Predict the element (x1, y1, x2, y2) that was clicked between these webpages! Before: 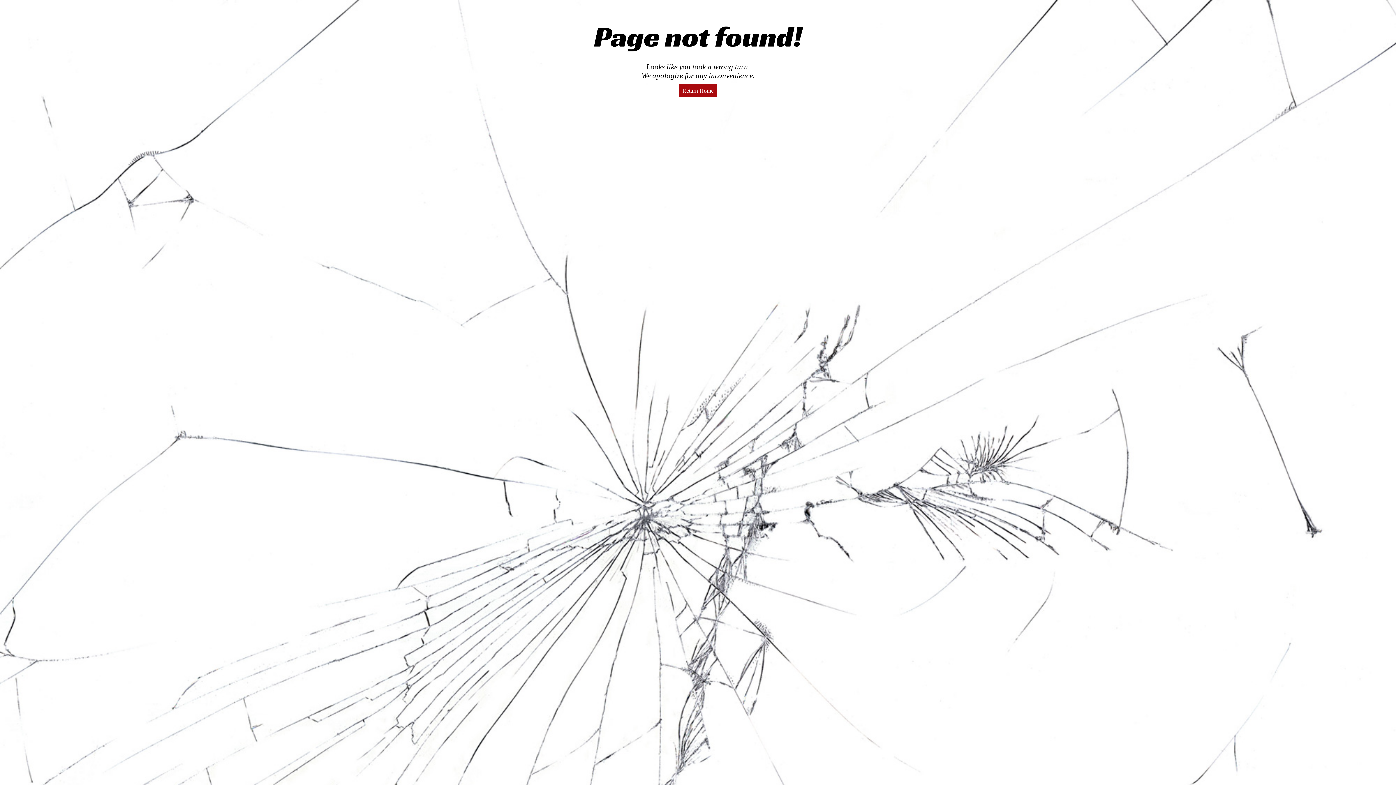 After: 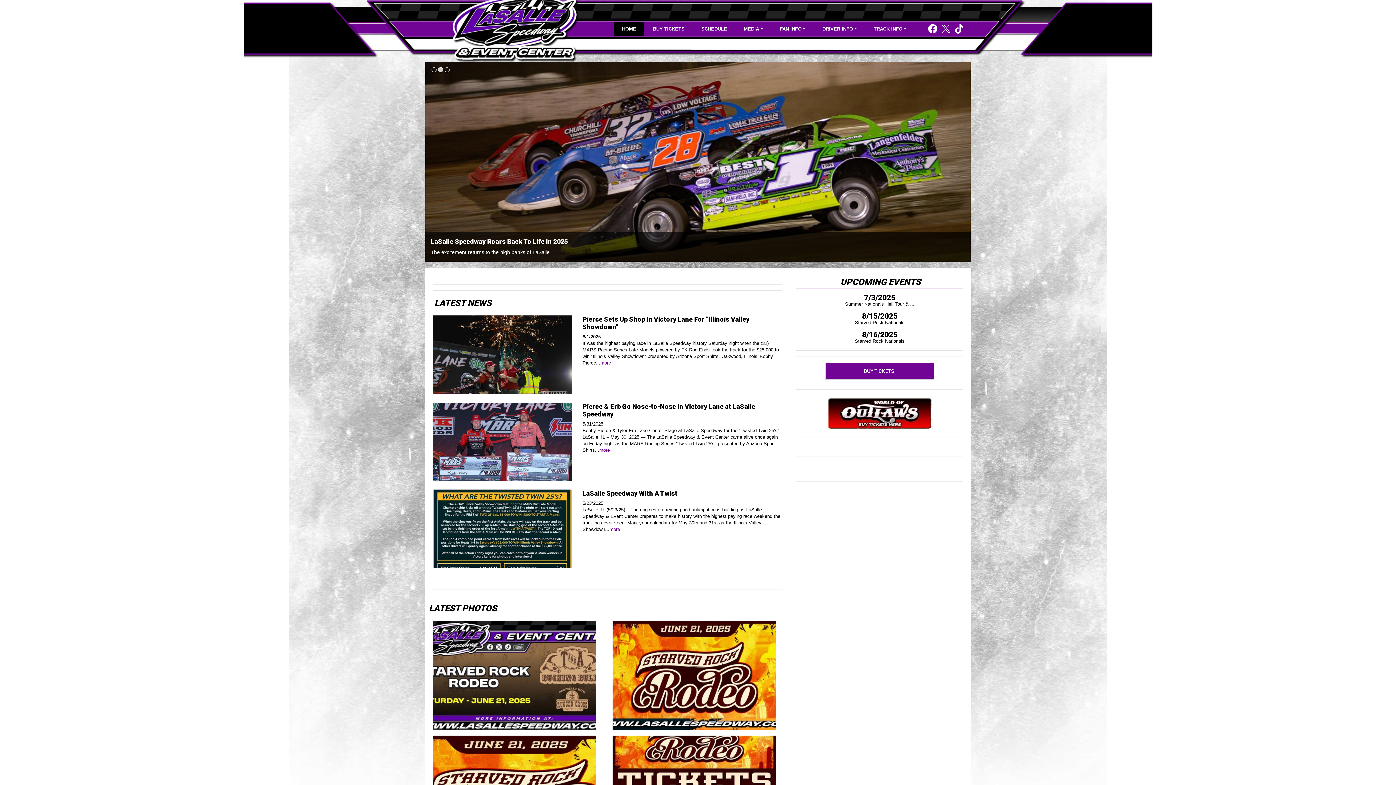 Action: bbox: (678, 83, 717, 97) label: Return Home